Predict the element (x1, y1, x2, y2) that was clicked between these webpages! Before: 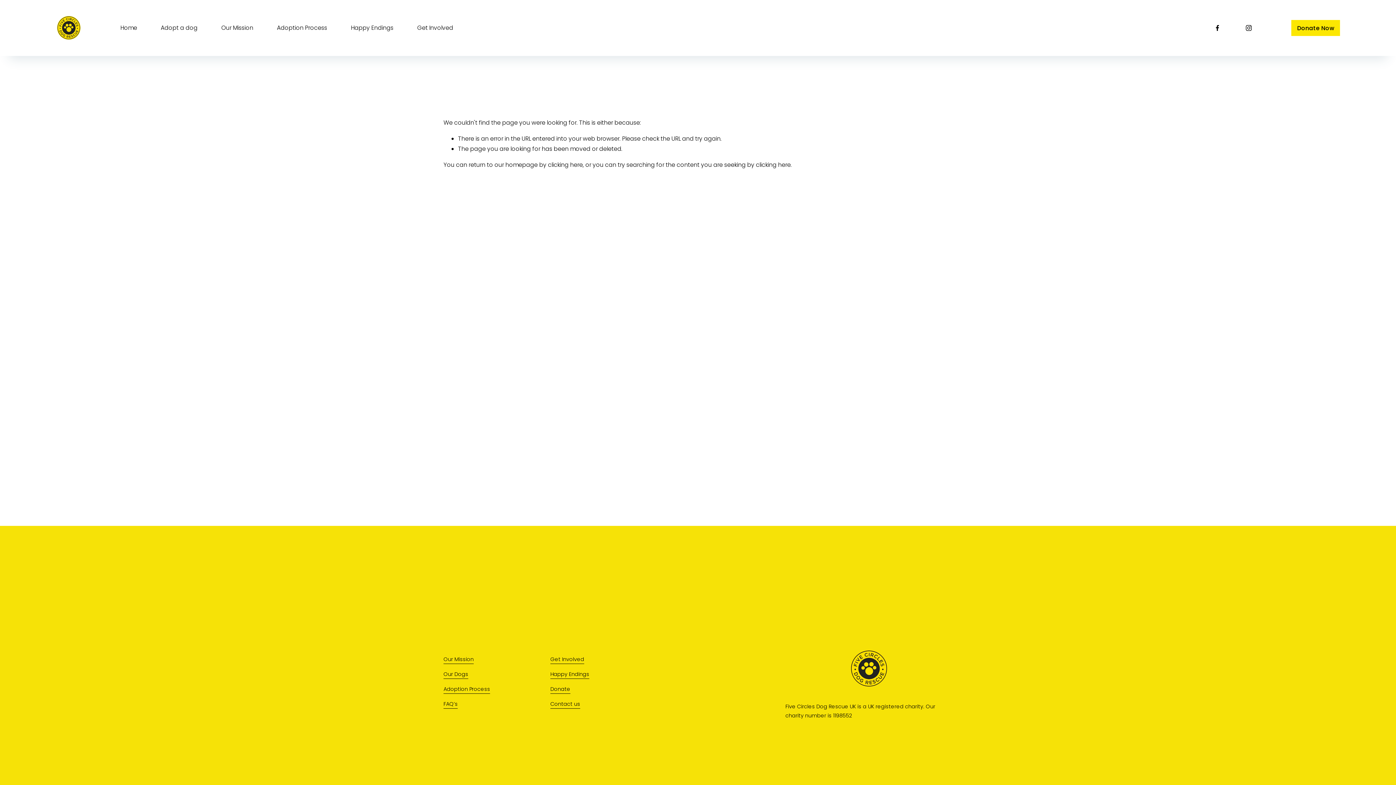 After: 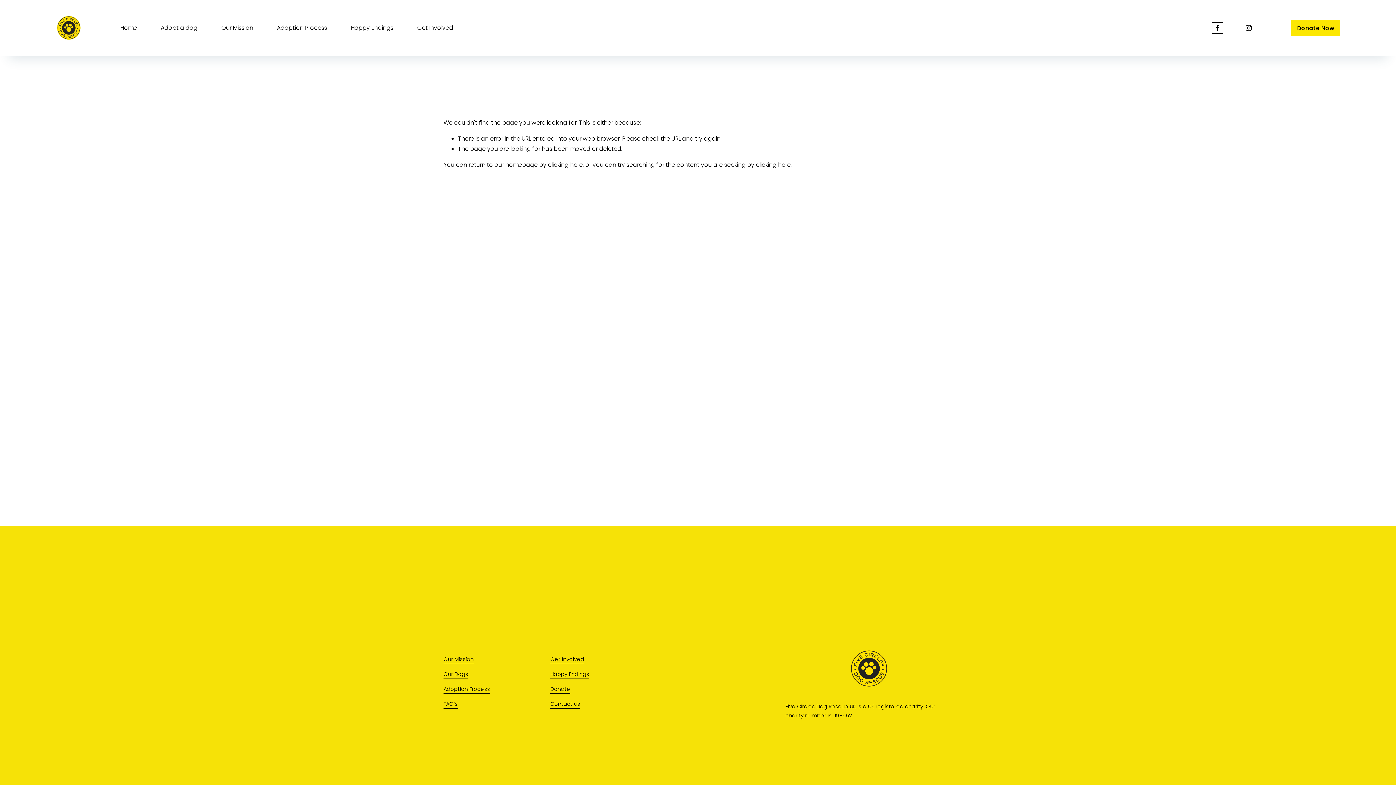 Action: label: Facebook bbox: (1214, 24, 1221, 31)